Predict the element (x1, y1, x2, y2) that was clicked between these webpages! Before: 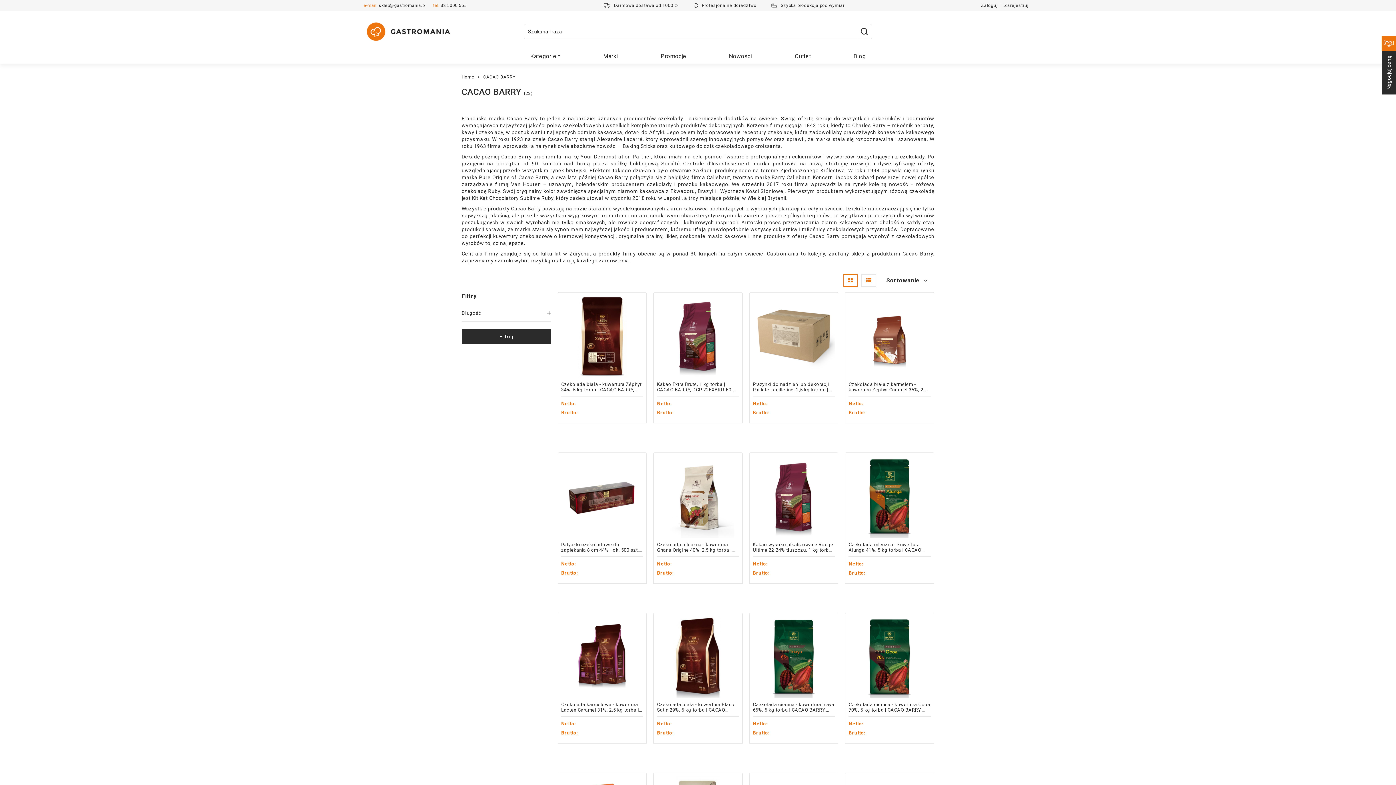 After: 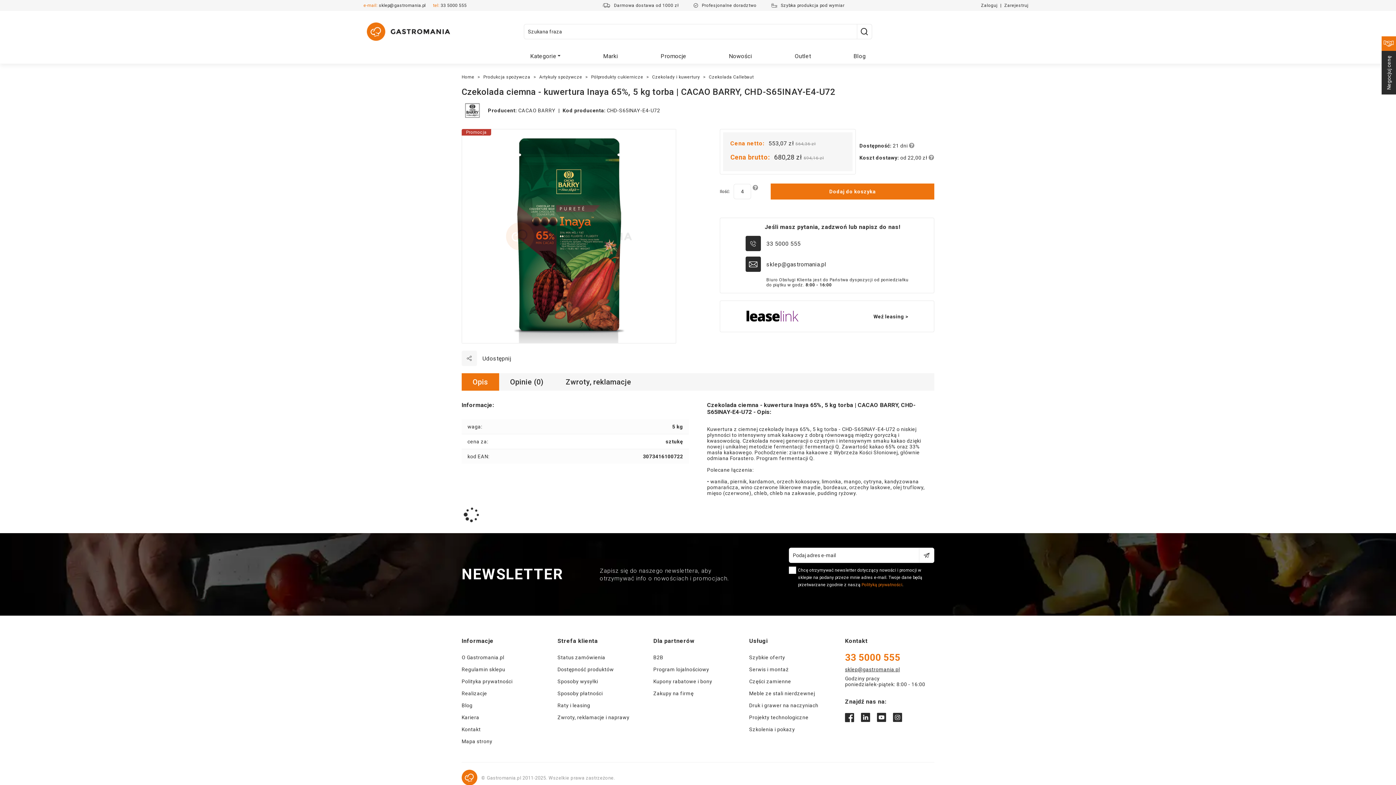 Action: bbox: (753, 616, 835, 698)